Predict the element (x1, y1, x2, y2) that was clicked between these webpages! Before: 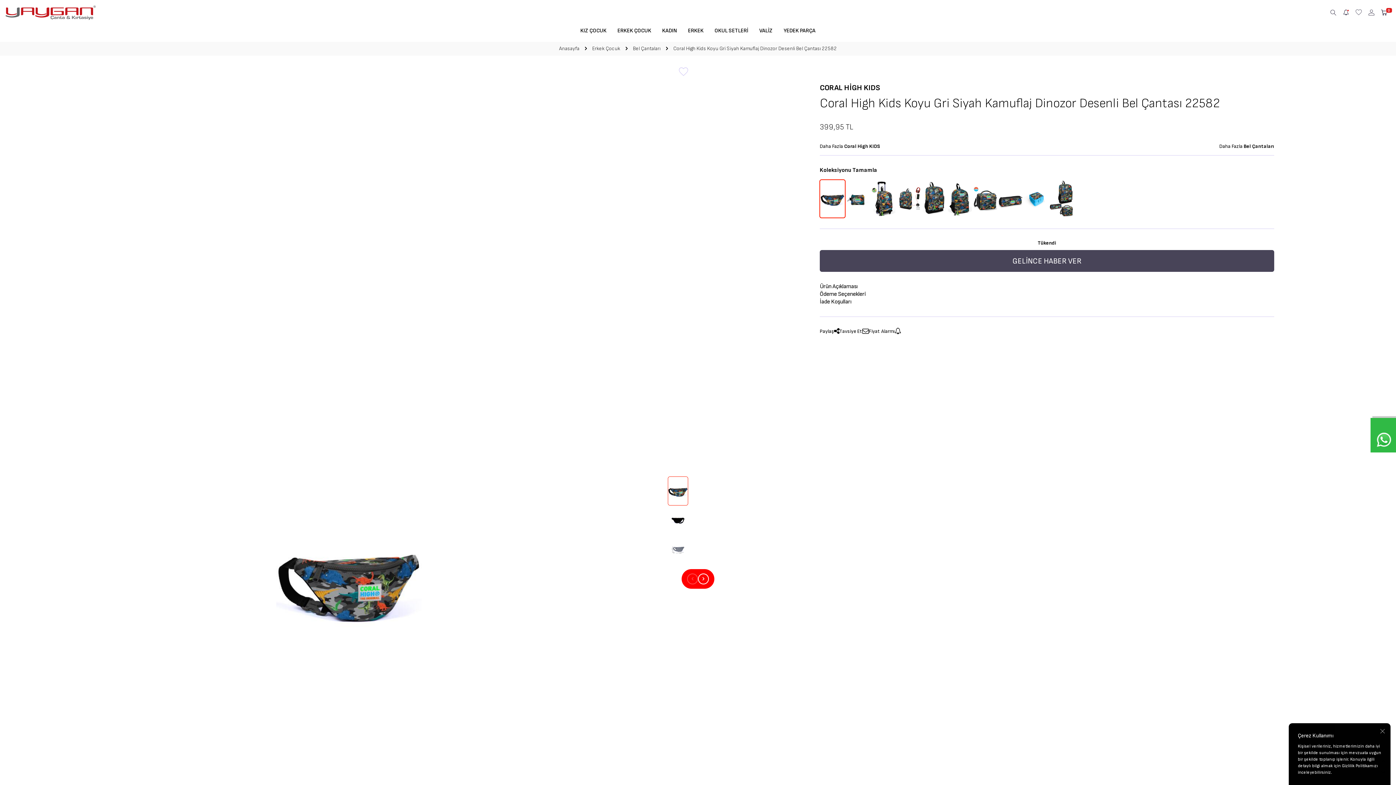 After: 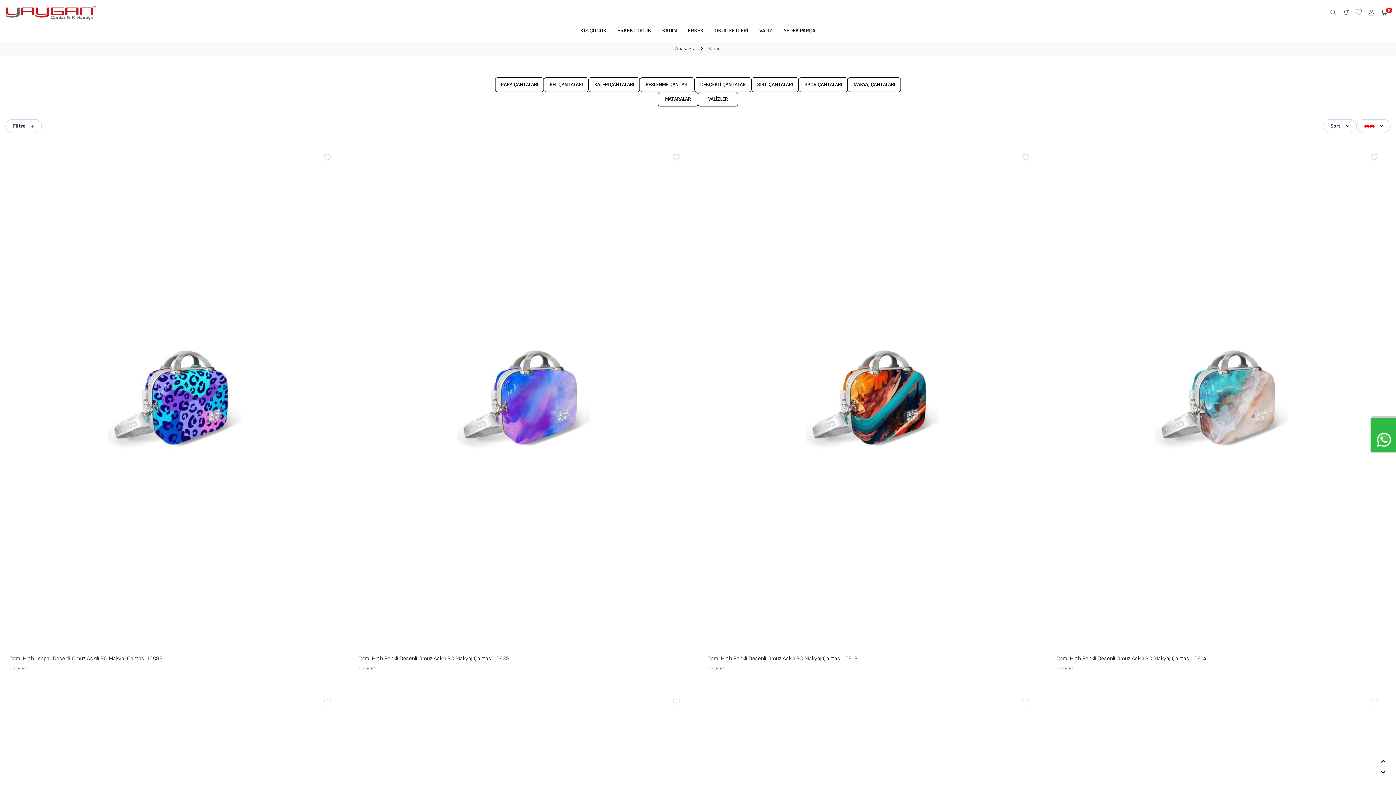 Action: label: KADIN bbox: (662, 25, 677, 41)